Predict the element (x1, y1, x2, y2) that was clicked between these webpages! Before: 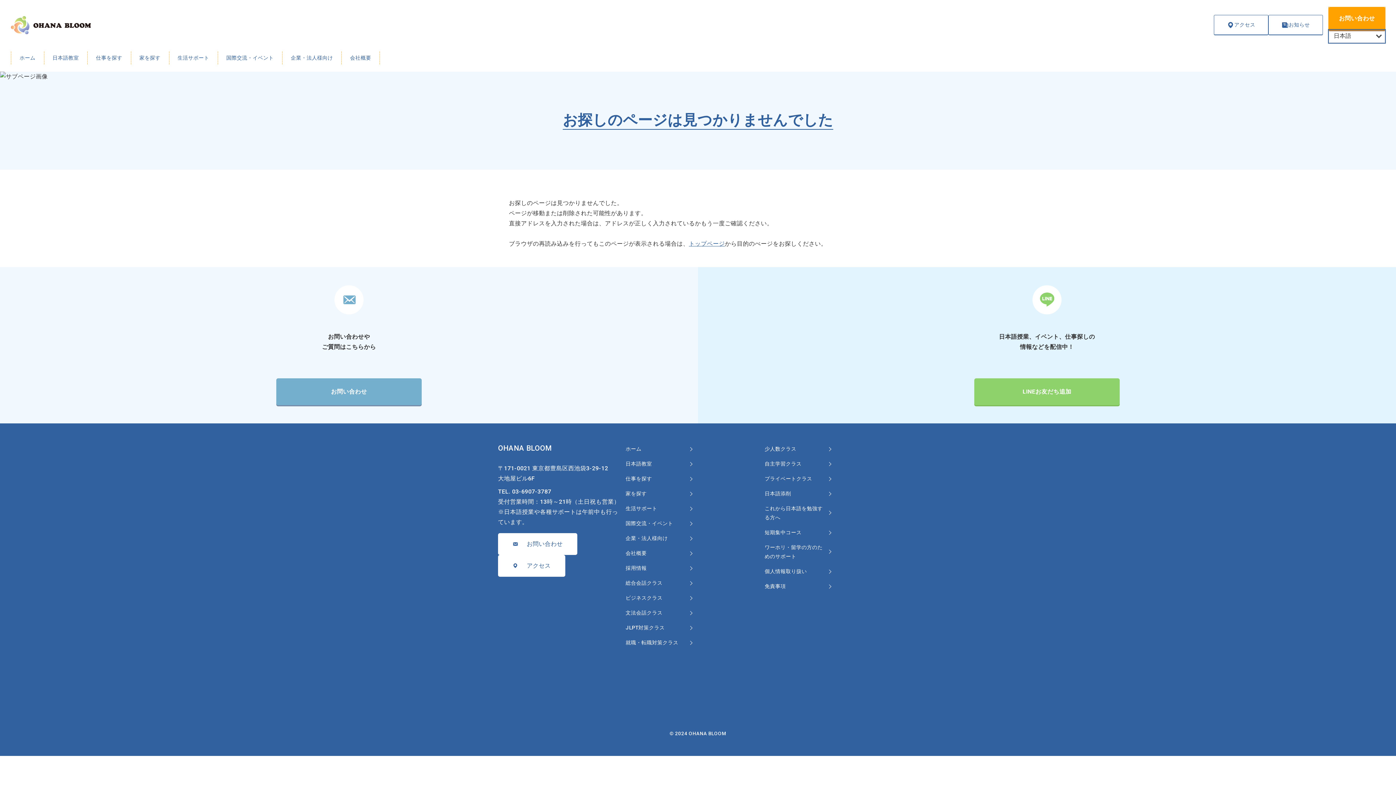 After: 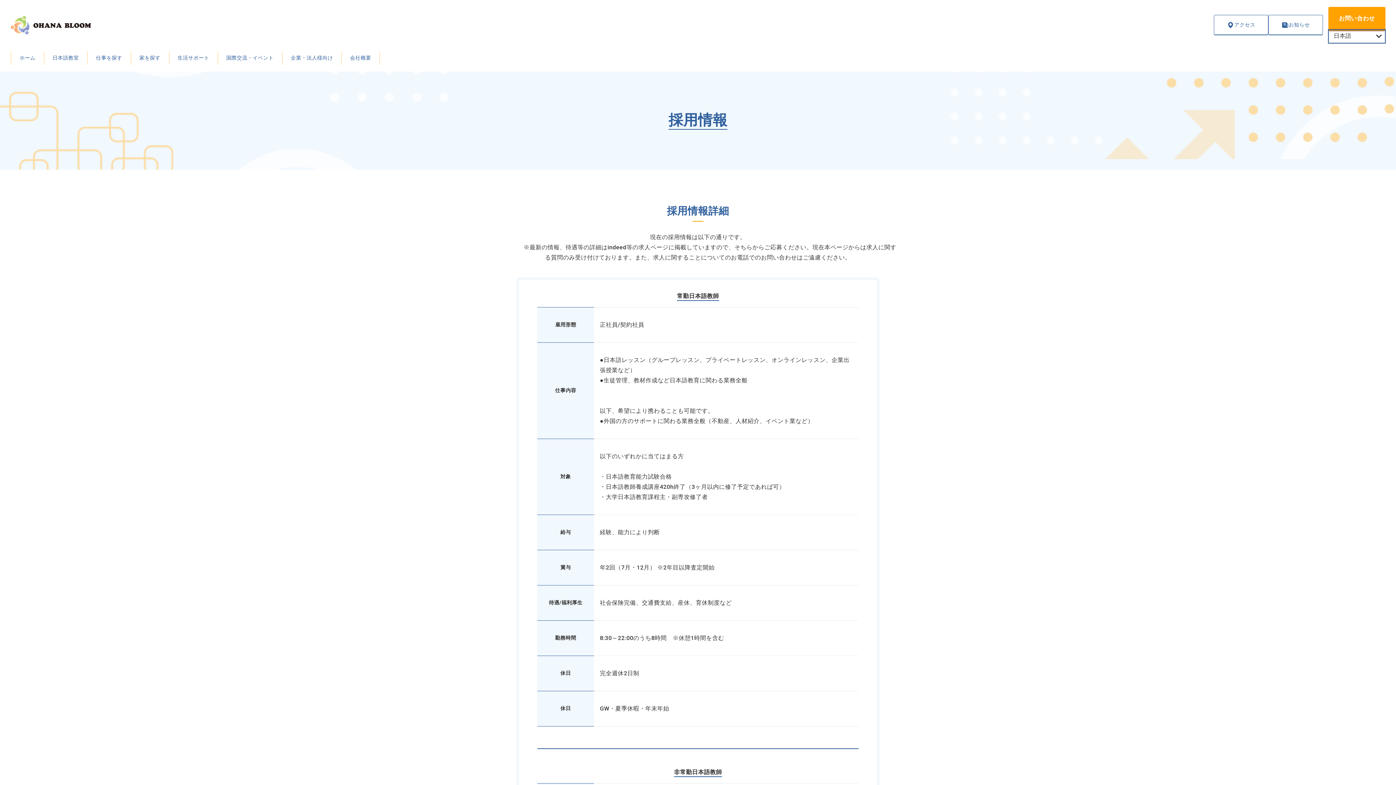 Action: label: 採用情報 bbox: (620, 561, 692, 575)